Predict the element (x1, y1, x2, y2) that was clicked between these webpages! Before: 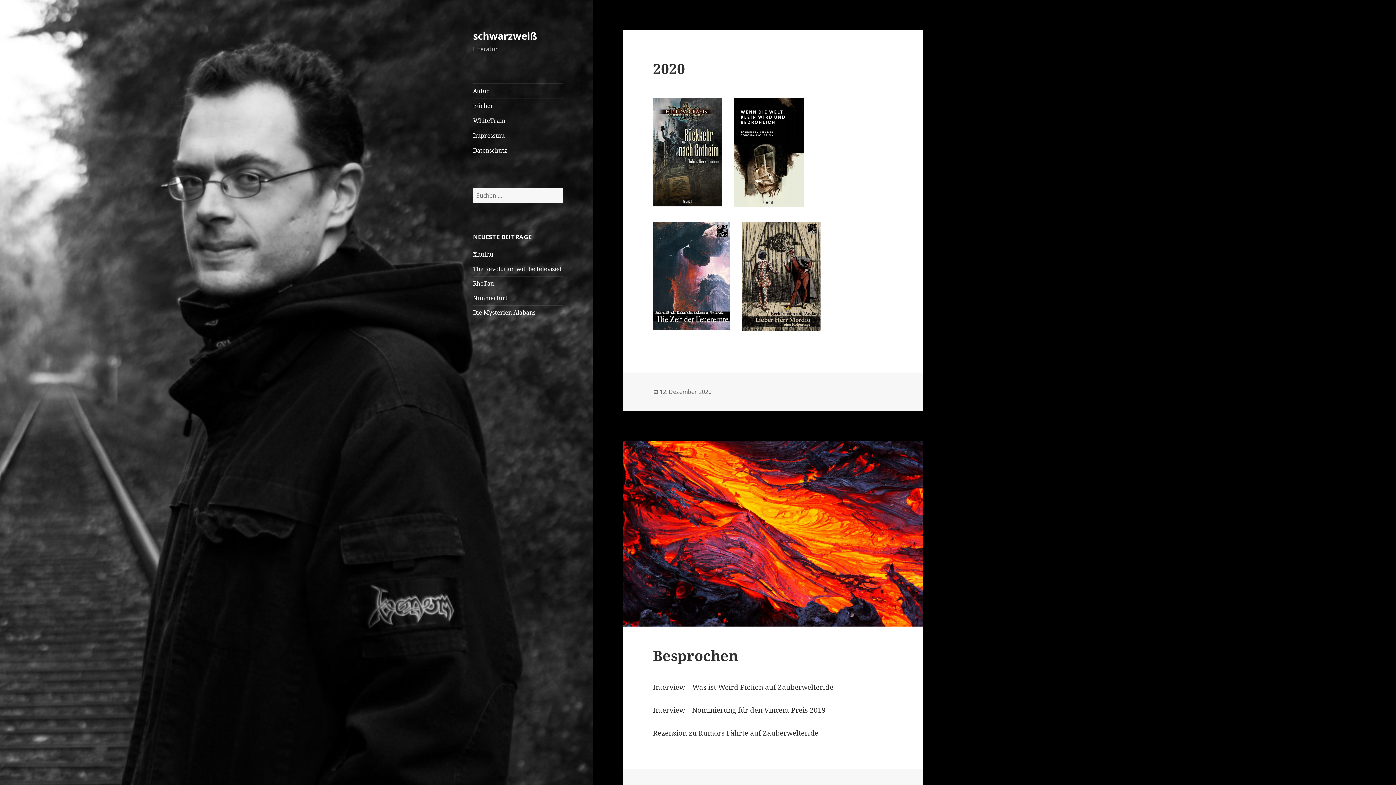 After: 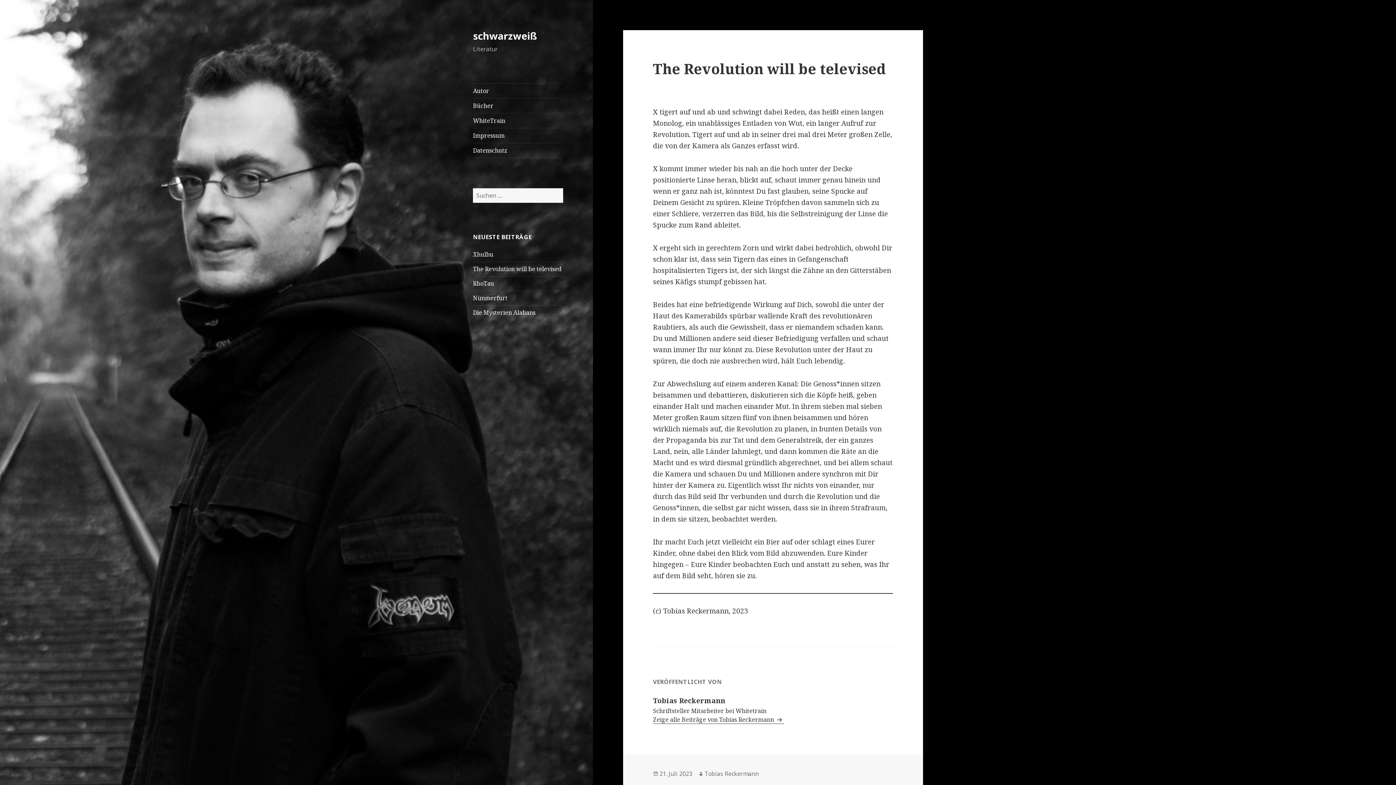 Action: label: The Revolution will be televised bbox: (473, 265, 561, 273)